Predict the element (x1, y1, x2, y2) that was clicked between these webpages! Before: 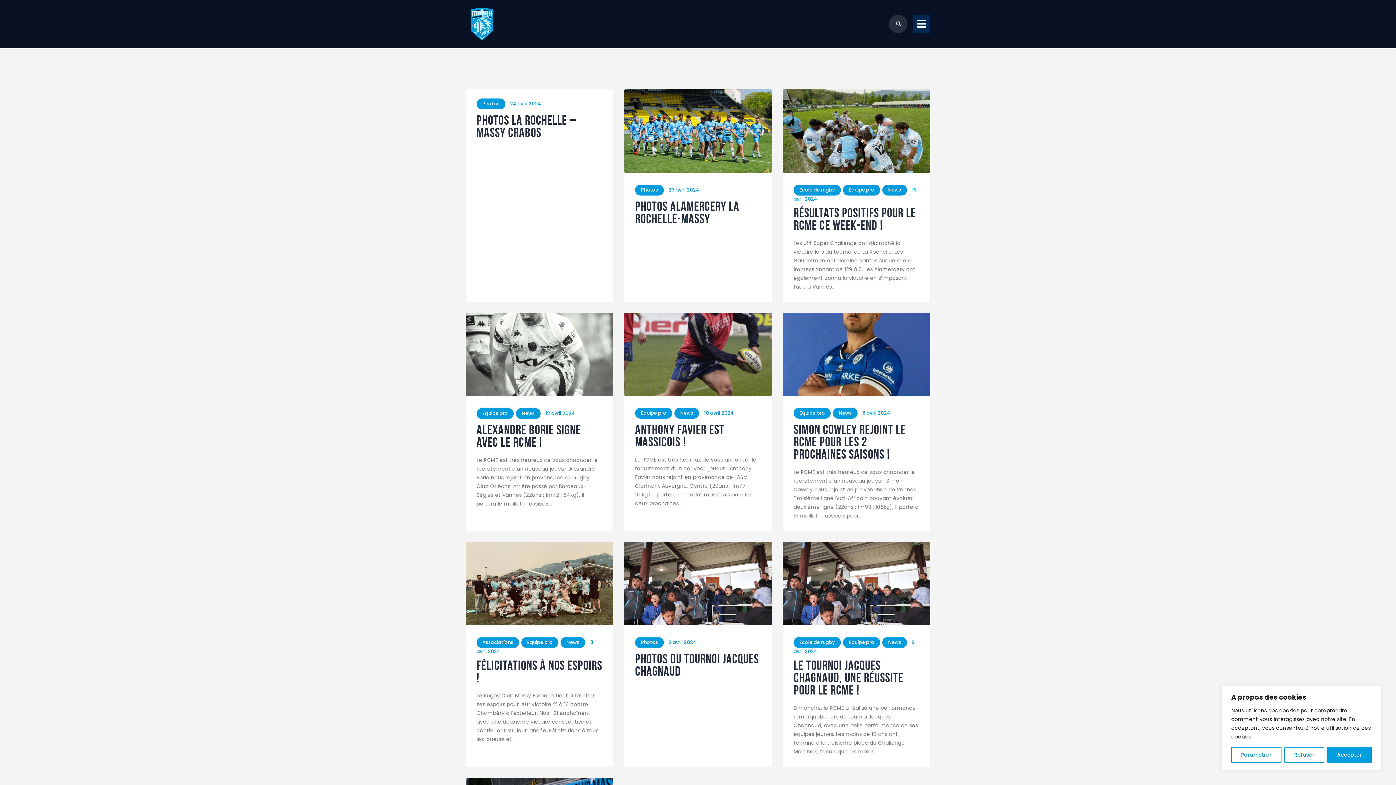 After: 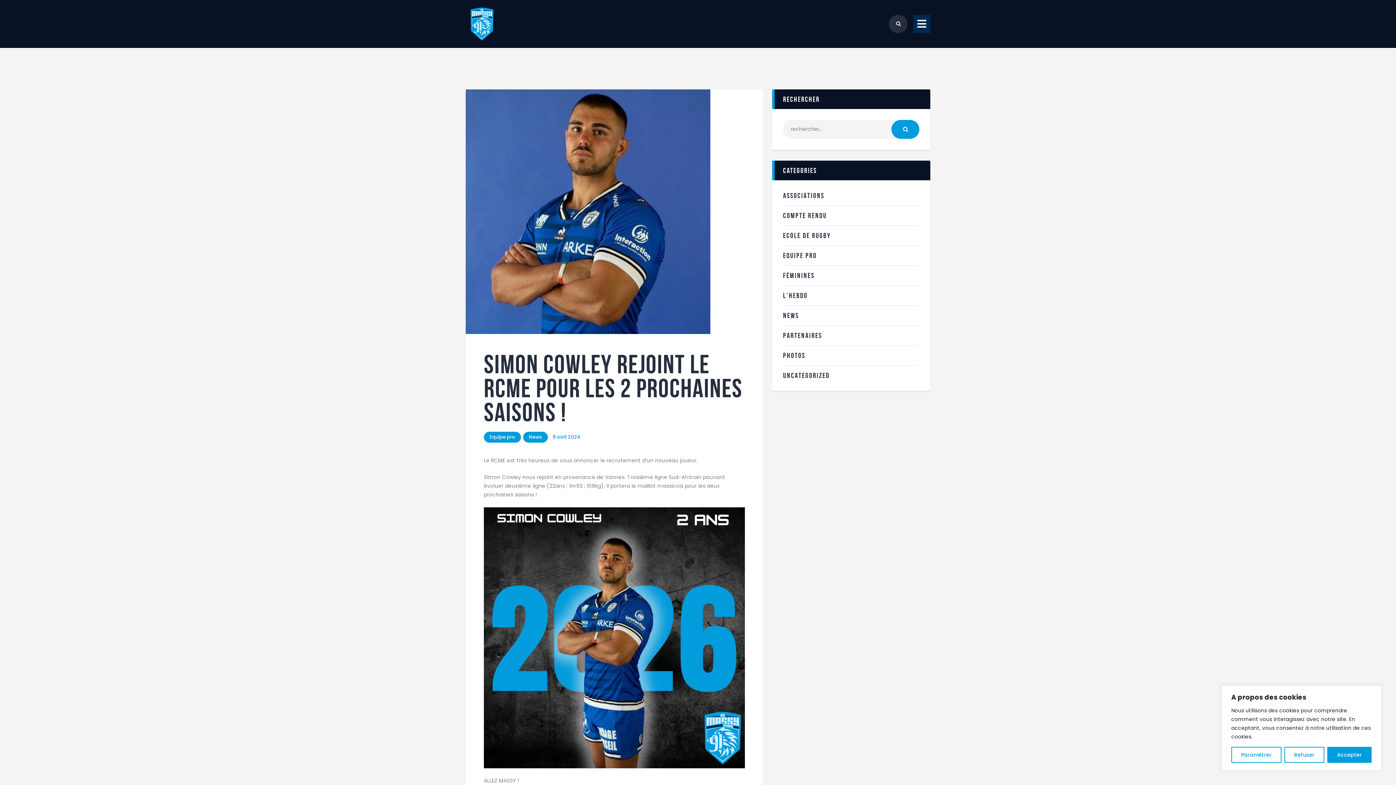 Action: label: Simon Cowley rejoint le rcme pour les 2 prochaines saisons ! bbox: (793, 423, 919, 460)